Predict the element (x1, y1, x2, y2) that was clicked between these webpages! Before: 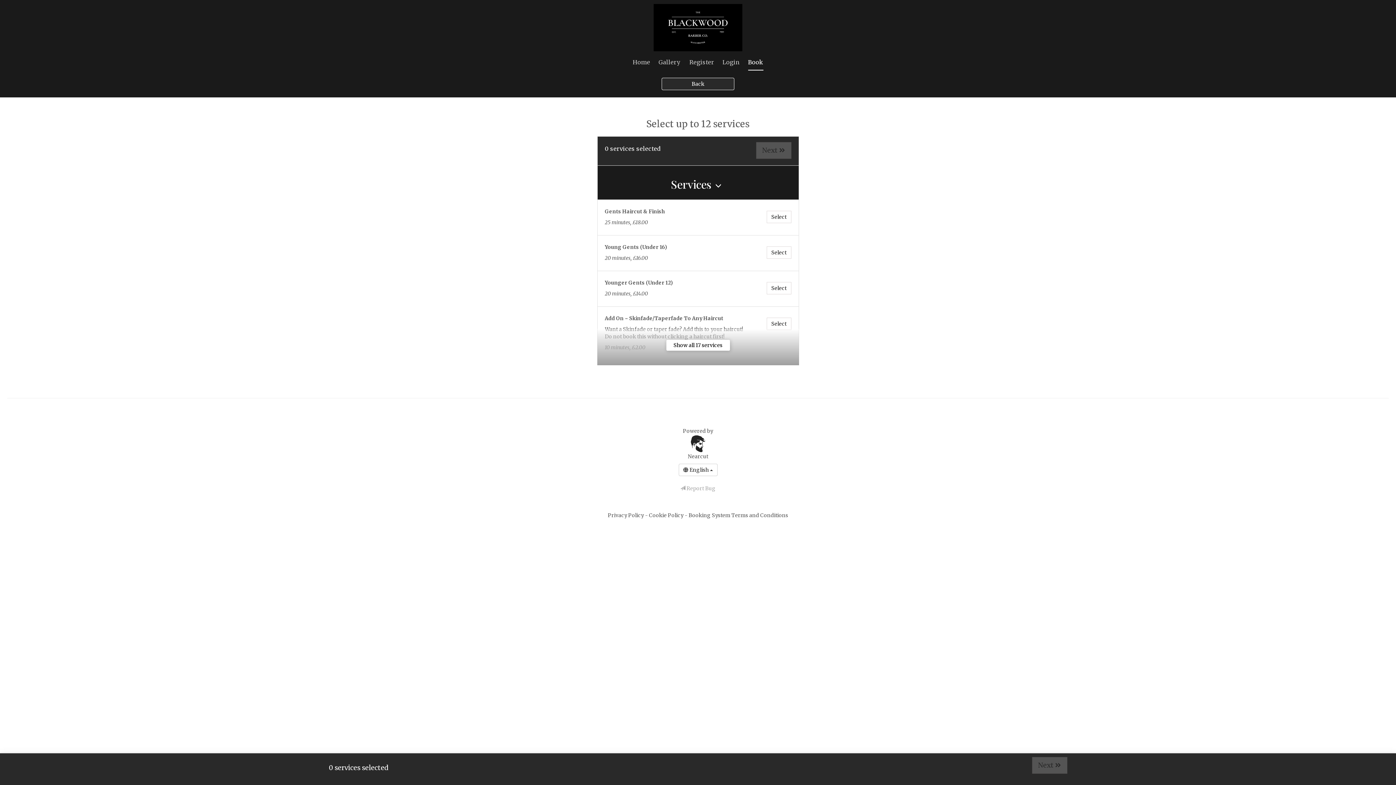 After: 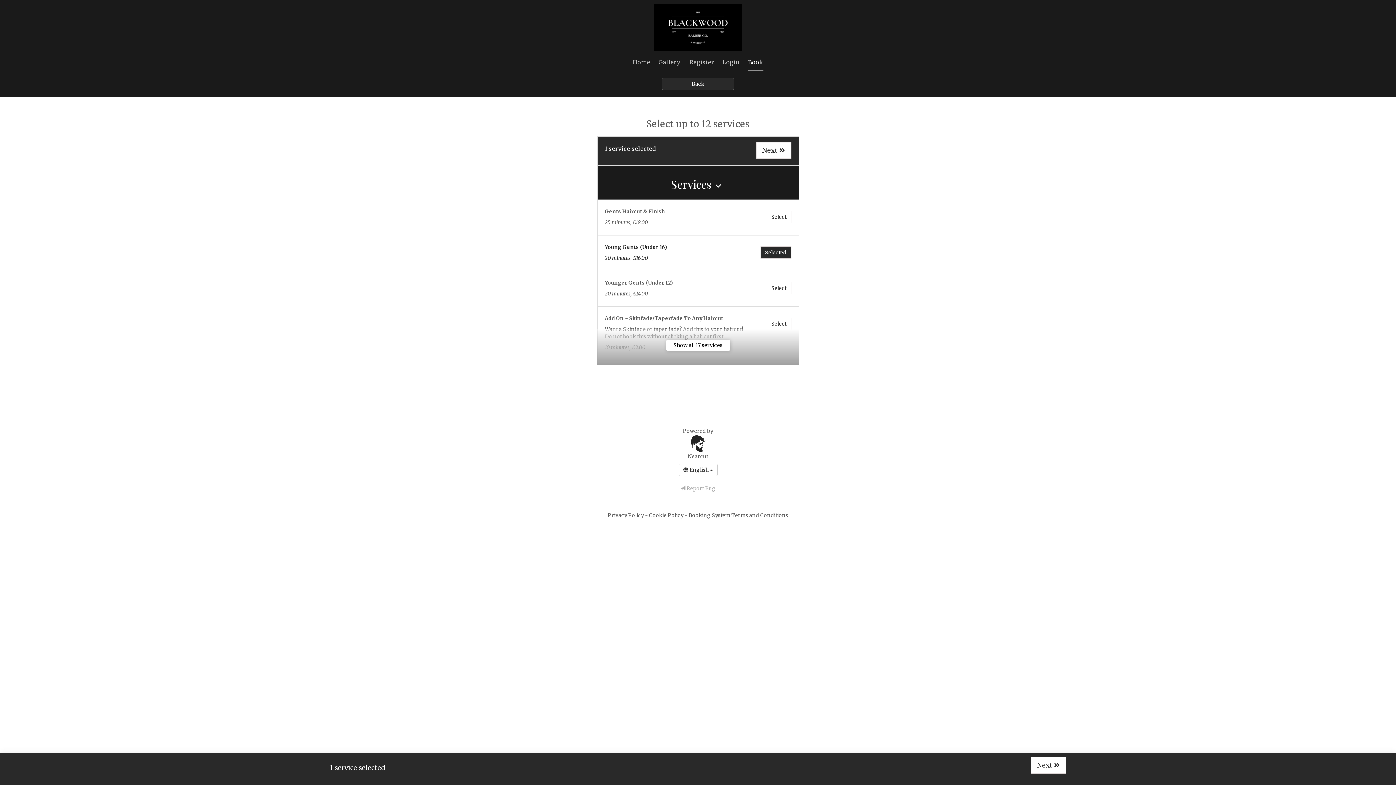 Action: label: Select bbox: (766, 246, 791, 258)